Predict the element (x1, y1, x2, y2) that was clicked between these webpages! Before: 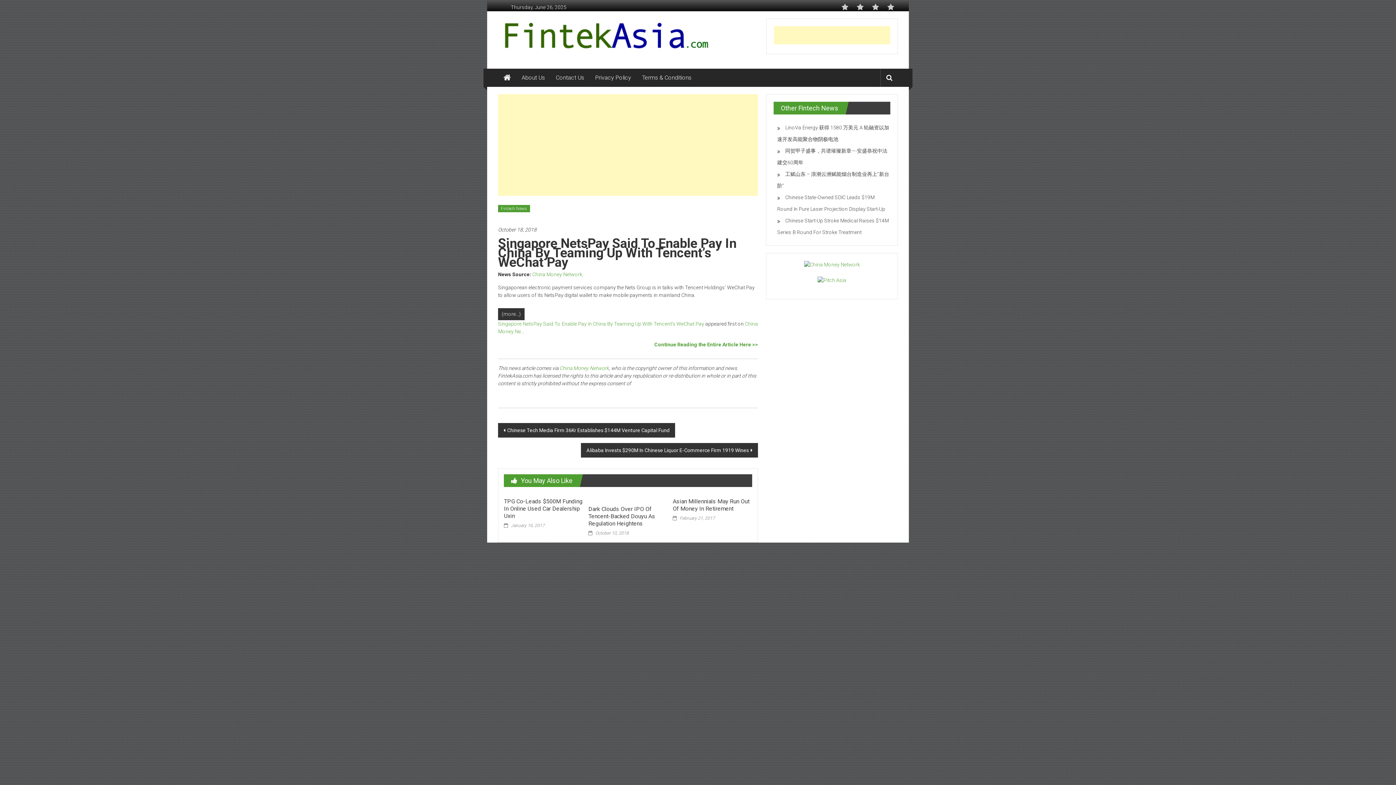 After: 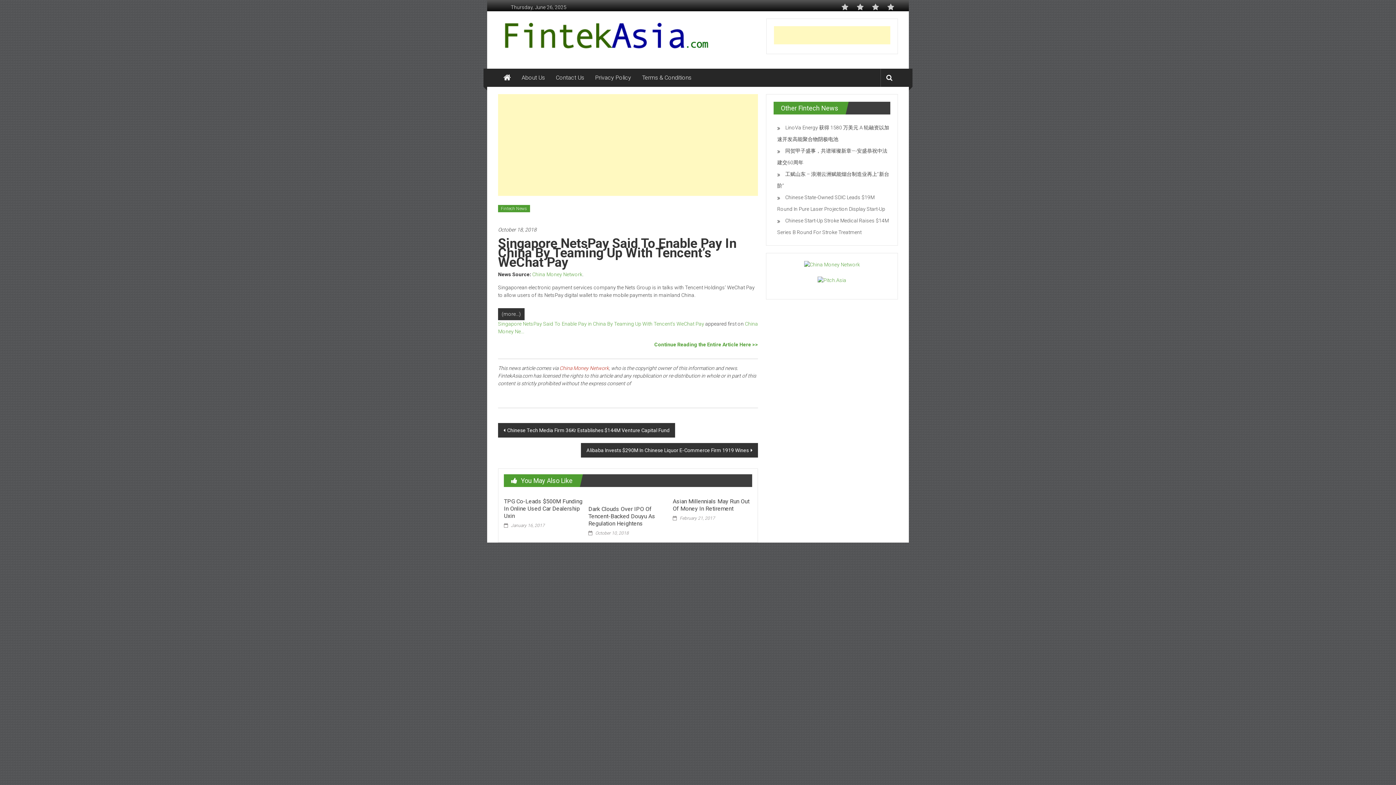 Action: bbox: (559, 365, 609, 371) label: China Money Network